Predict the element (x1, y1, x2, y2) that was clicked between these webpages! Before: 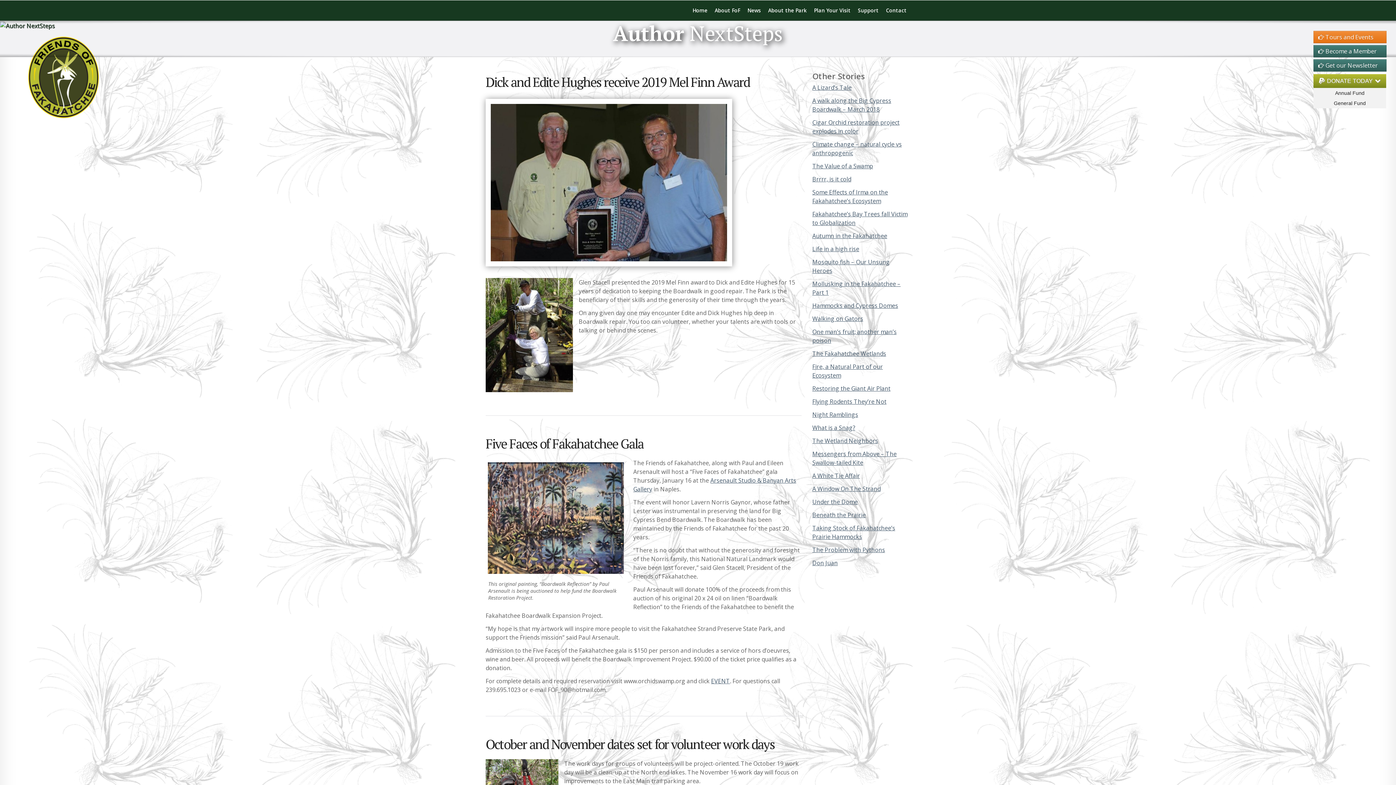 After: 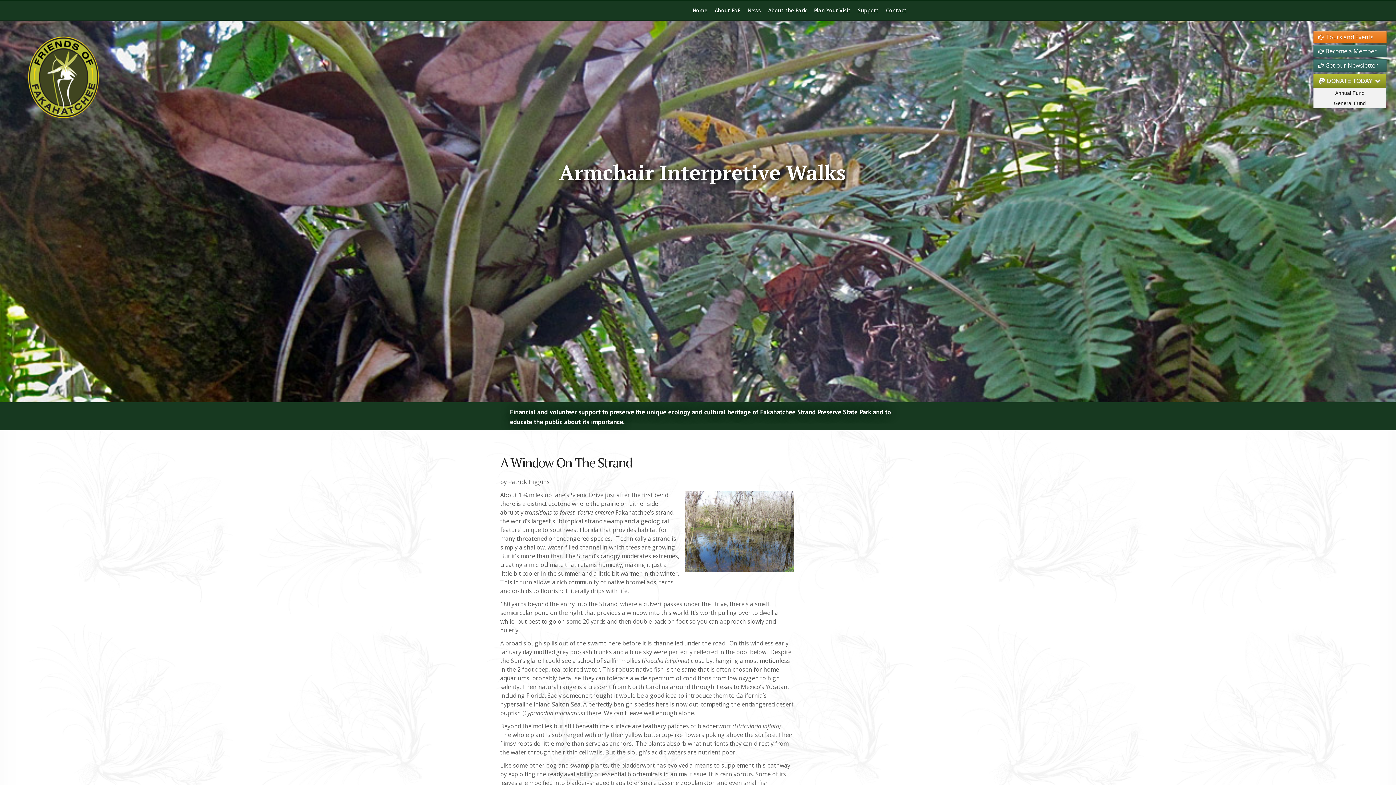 Action: label: A Window On The Strand bbox: (812, 485, 880, 493)